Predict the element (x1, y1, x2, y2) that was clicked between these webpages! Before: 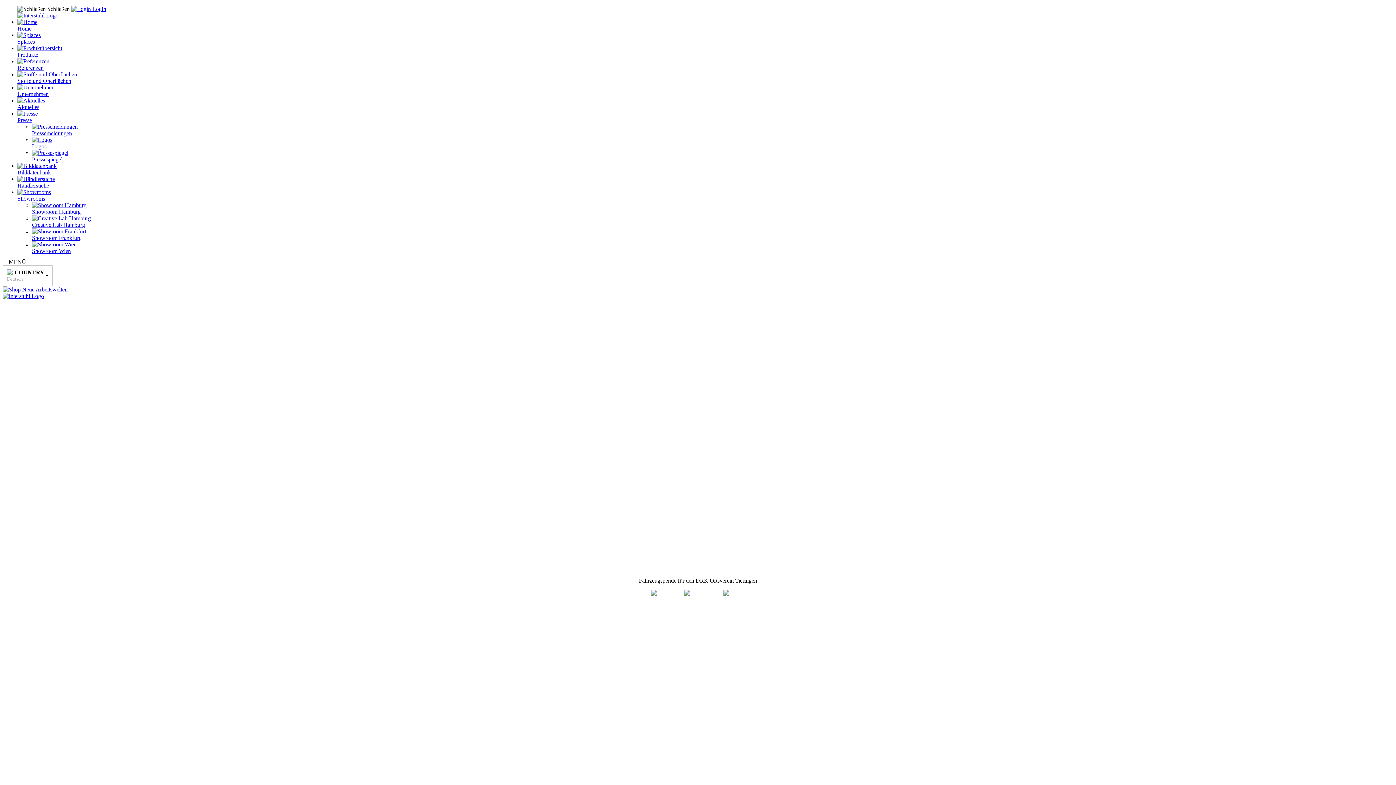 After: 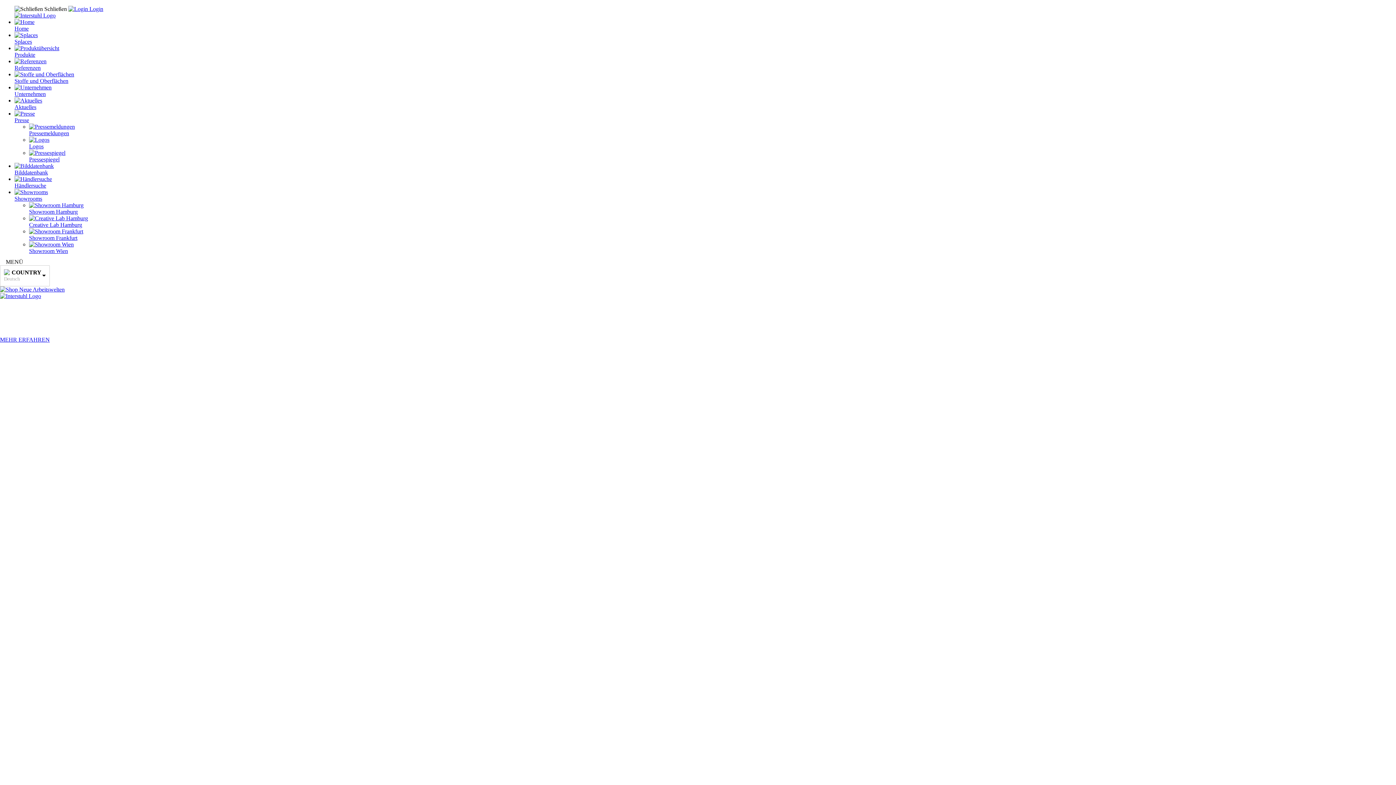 Action: bbox: (17, 12, 58, 18)